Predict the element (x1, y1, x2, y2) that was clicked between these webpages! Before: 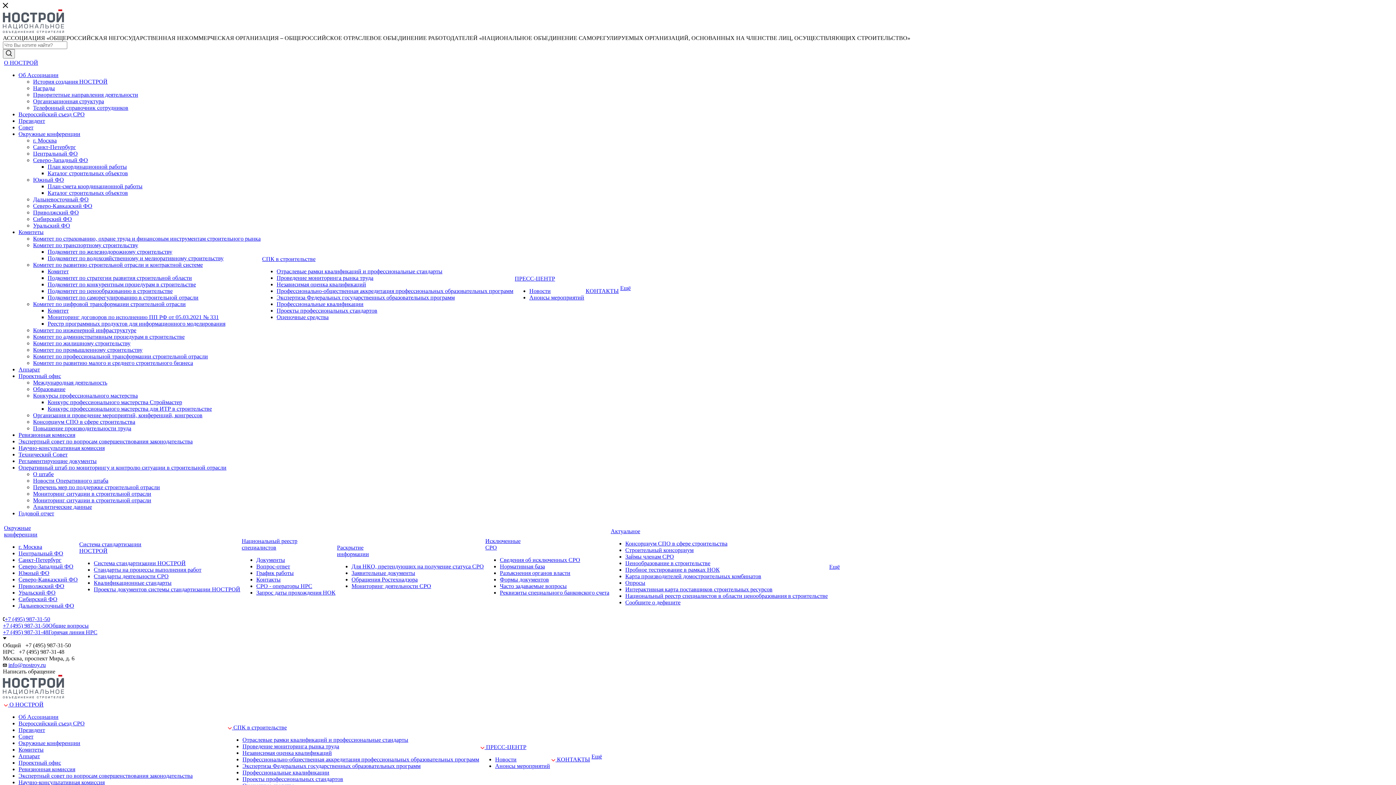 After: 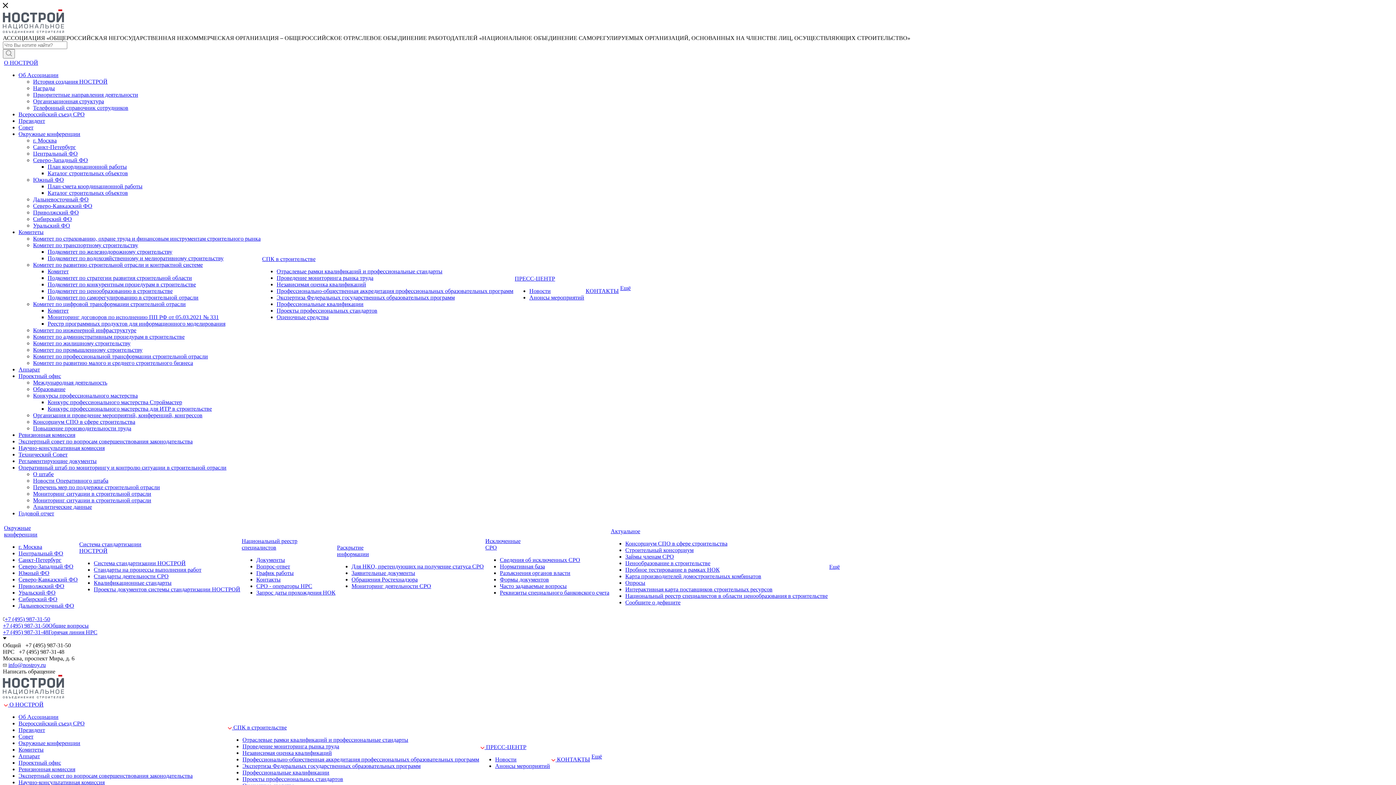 Action: label: Сведения об исключенных СРО bbox: (500, 557, 580, 563)